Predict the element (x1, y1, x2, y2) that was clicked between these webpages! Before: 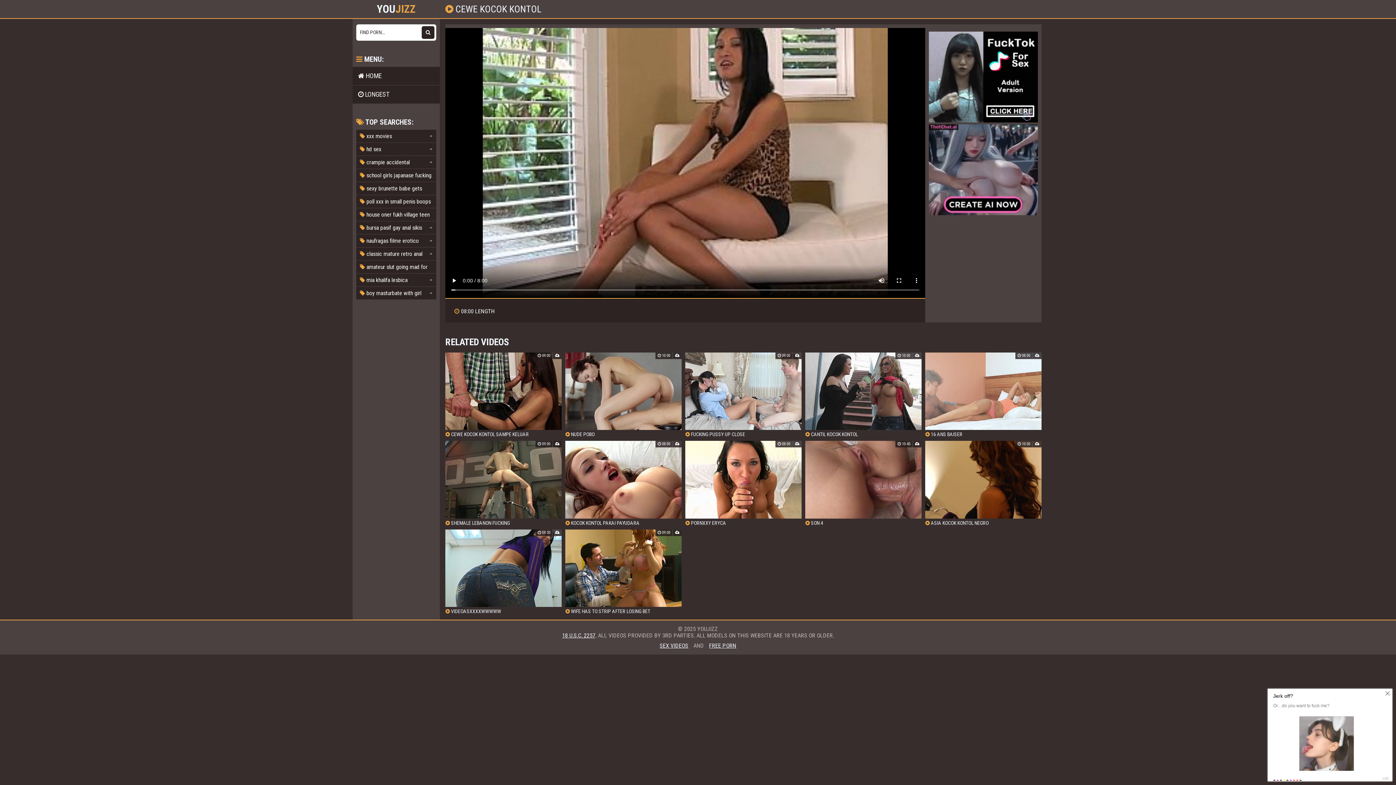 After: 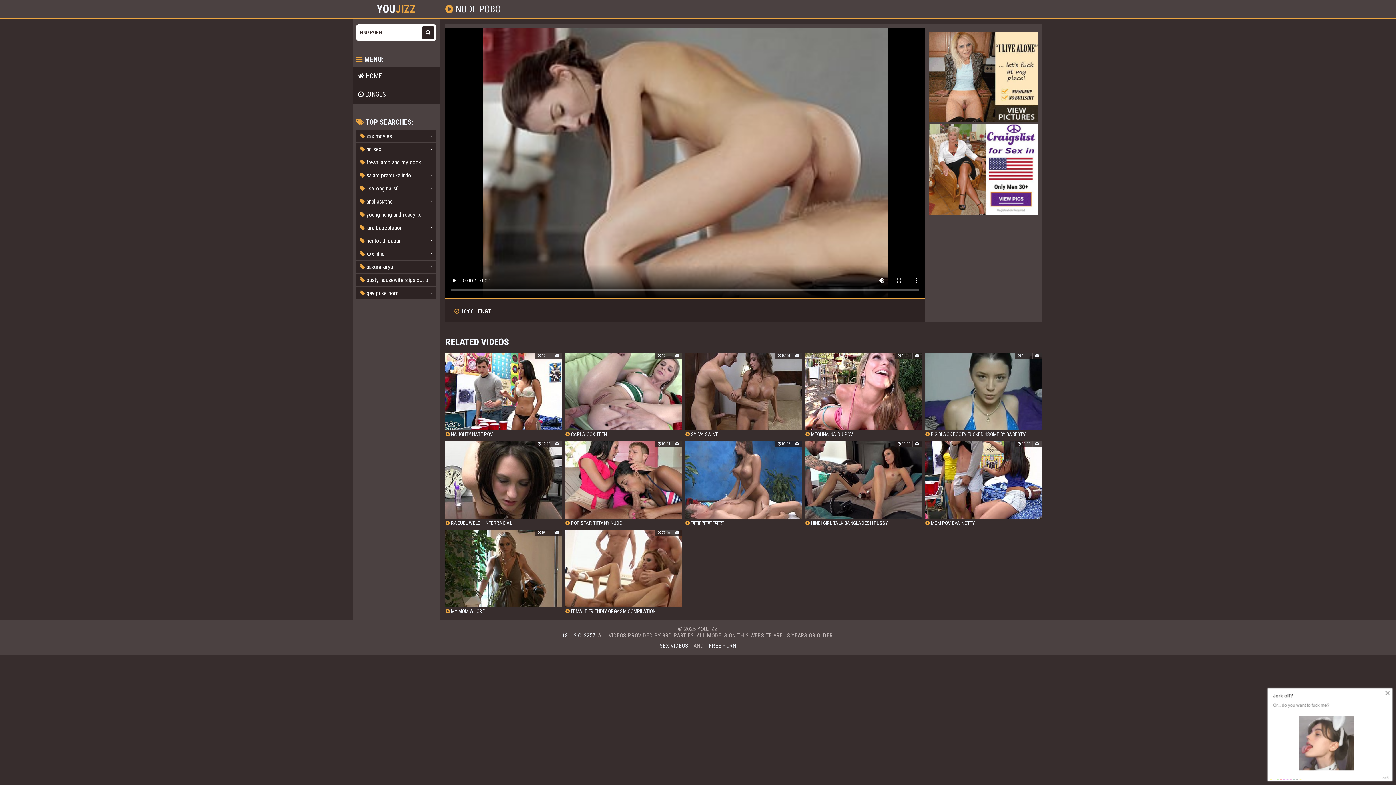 Action: bbox: (565, 352, 681, 437) label:  NUDE POBO